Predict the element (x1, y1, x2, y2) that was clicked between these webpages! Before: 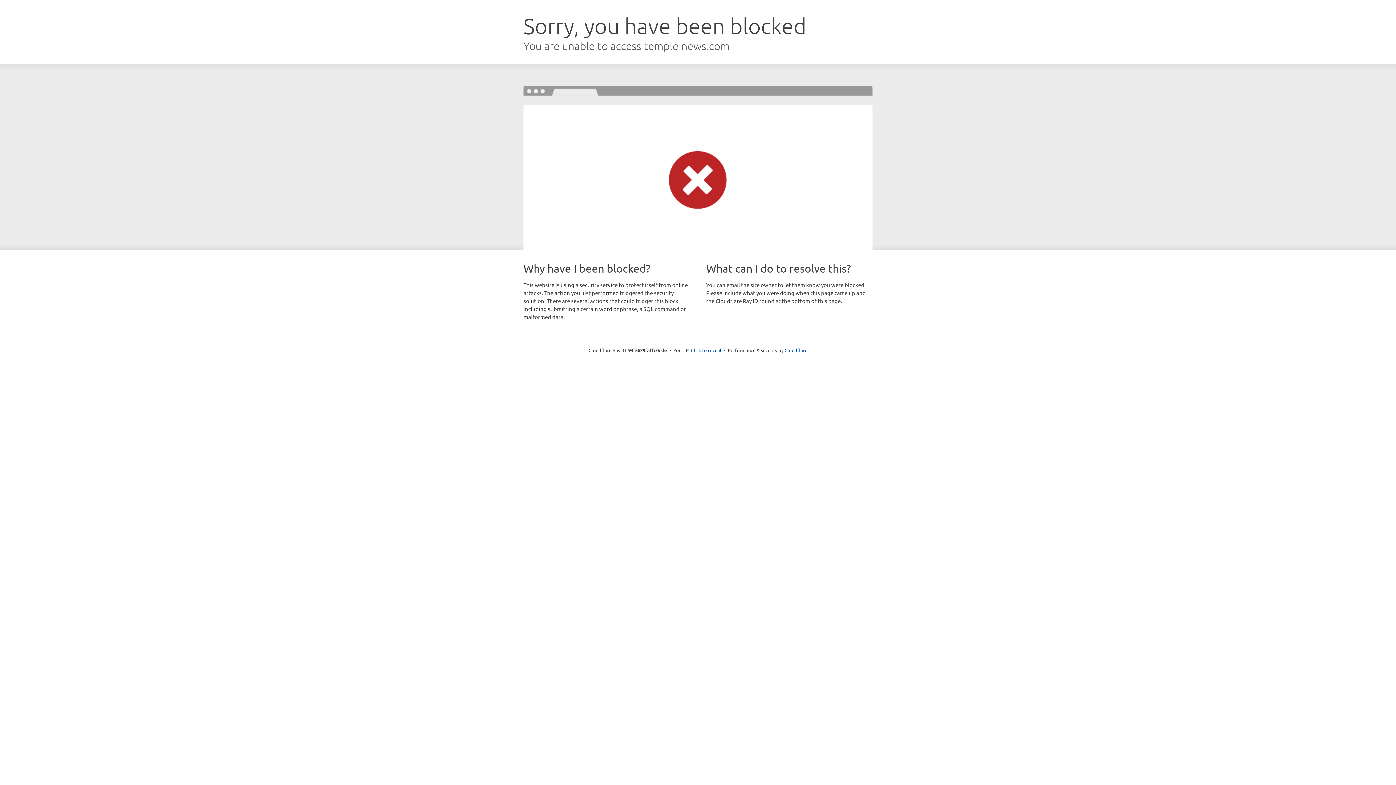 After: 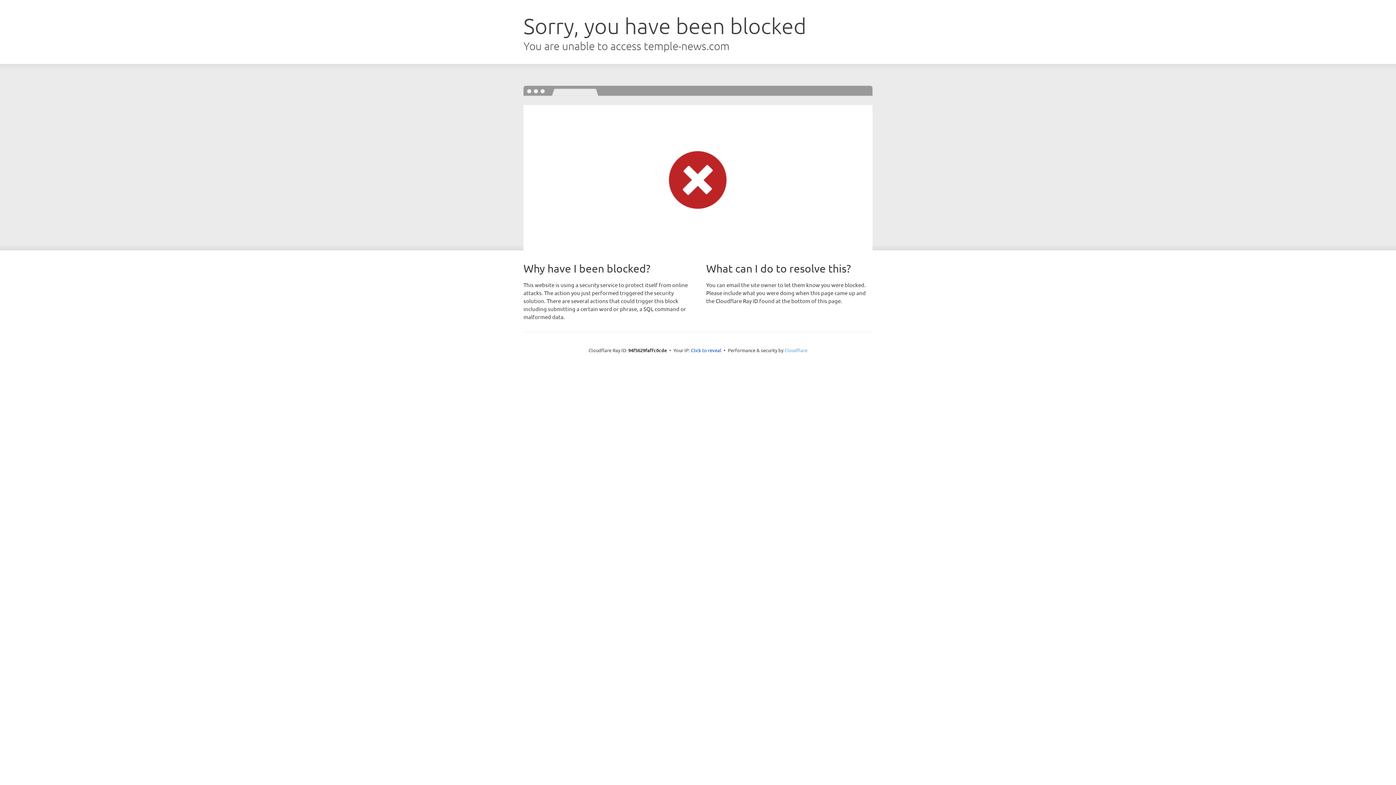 Action: label: Cloudflare bbox: (784, 347, 807, 353)